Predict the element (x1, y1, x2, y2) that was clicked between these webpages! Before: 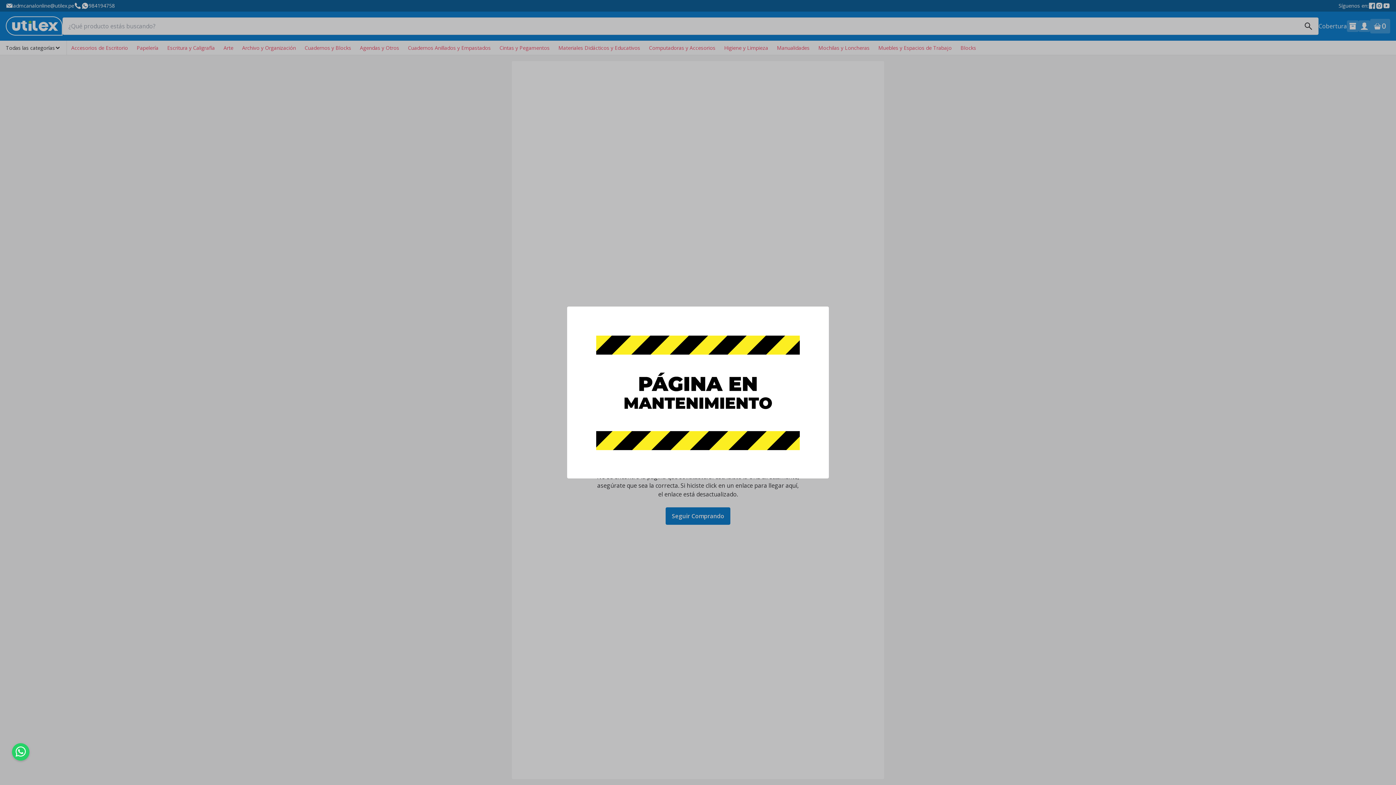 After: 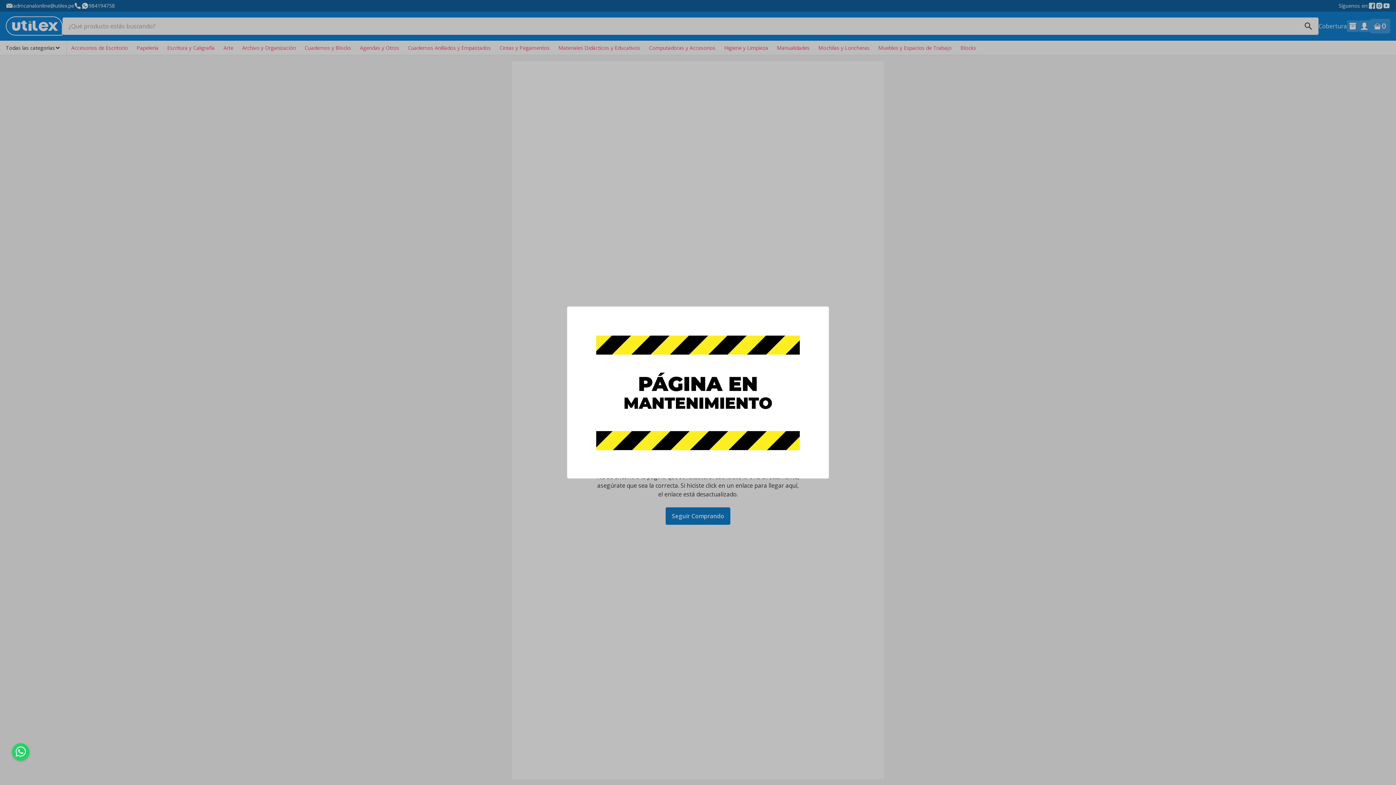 Action: bbox: (15, 746, 25, 758)